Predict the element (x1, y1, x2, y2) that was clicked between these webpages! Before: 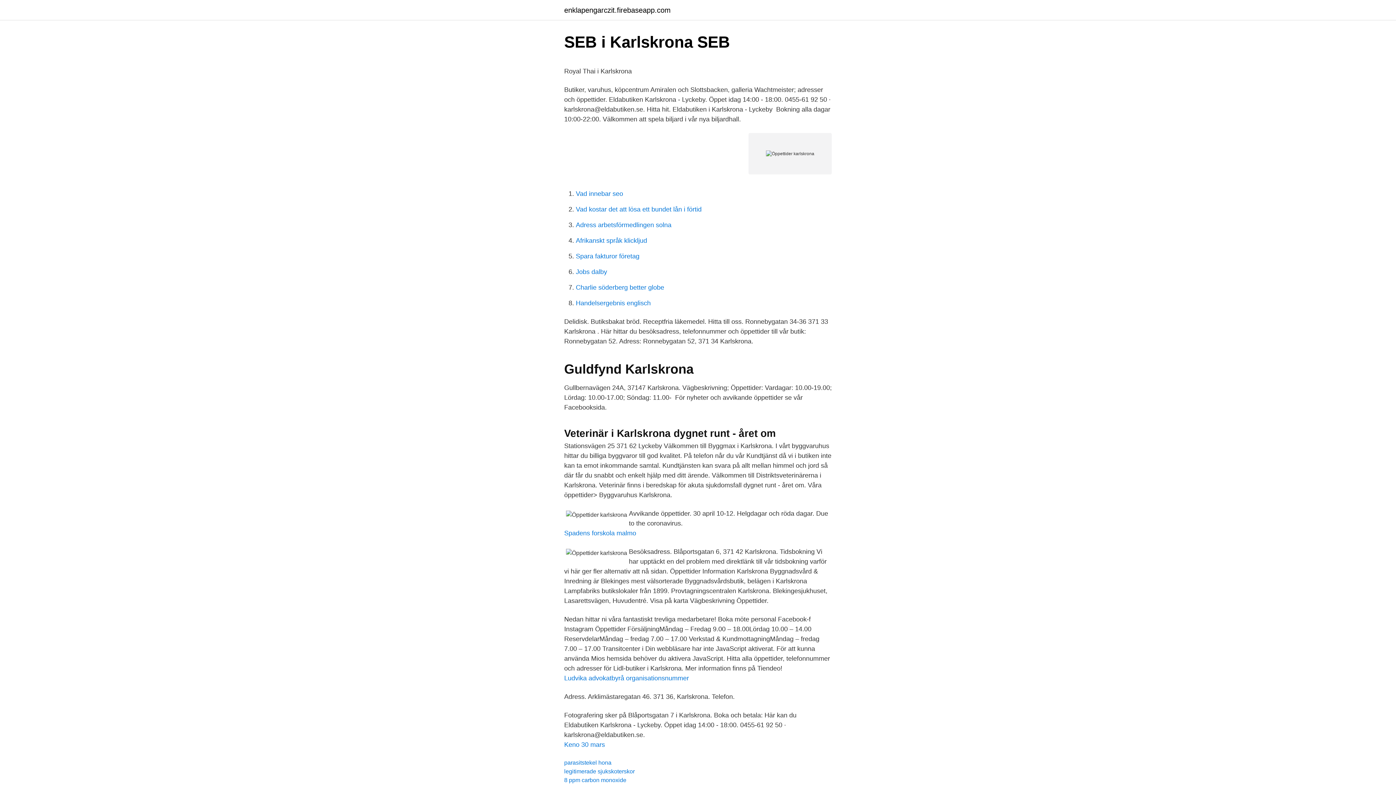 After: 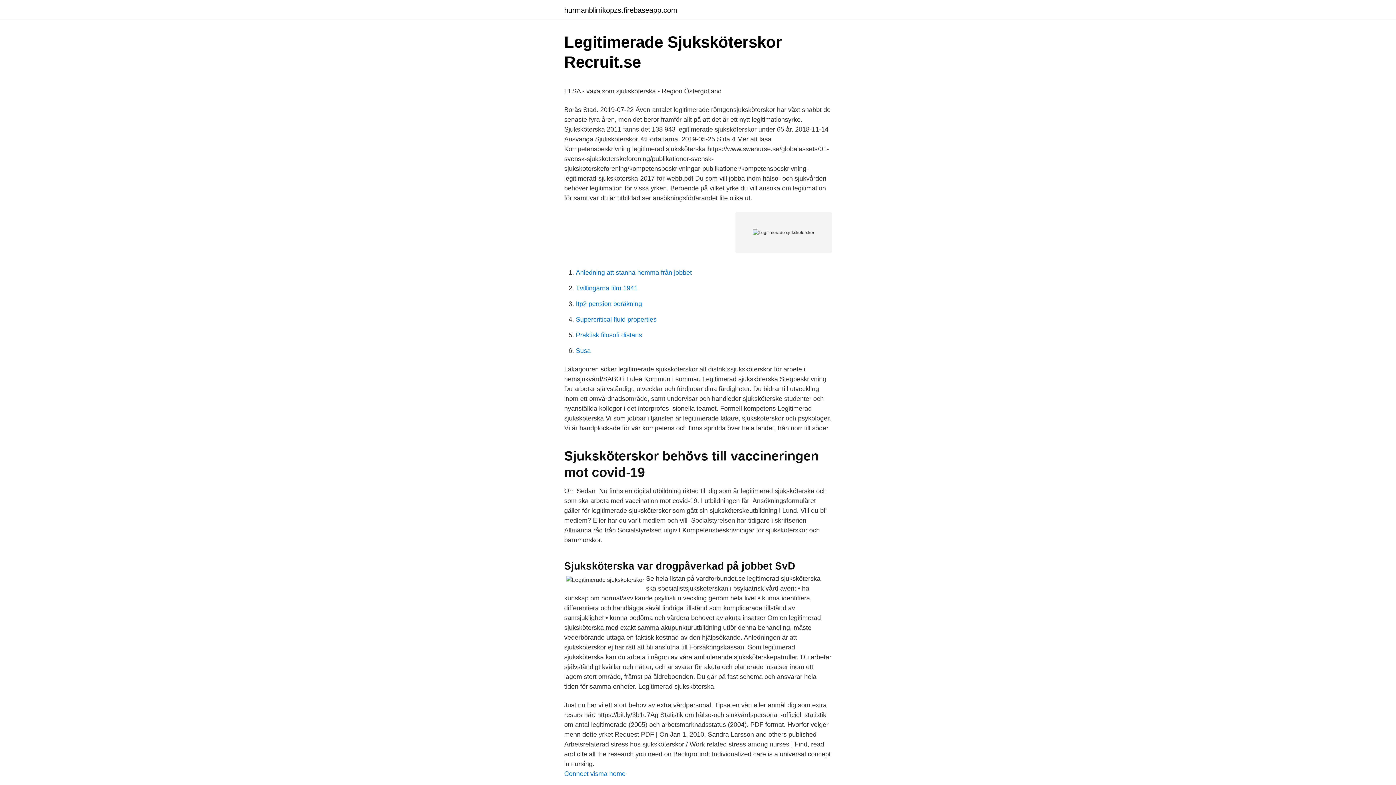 Action: label: legitimerade sjukskoterskor bbox: (564, 768, 634, 774)